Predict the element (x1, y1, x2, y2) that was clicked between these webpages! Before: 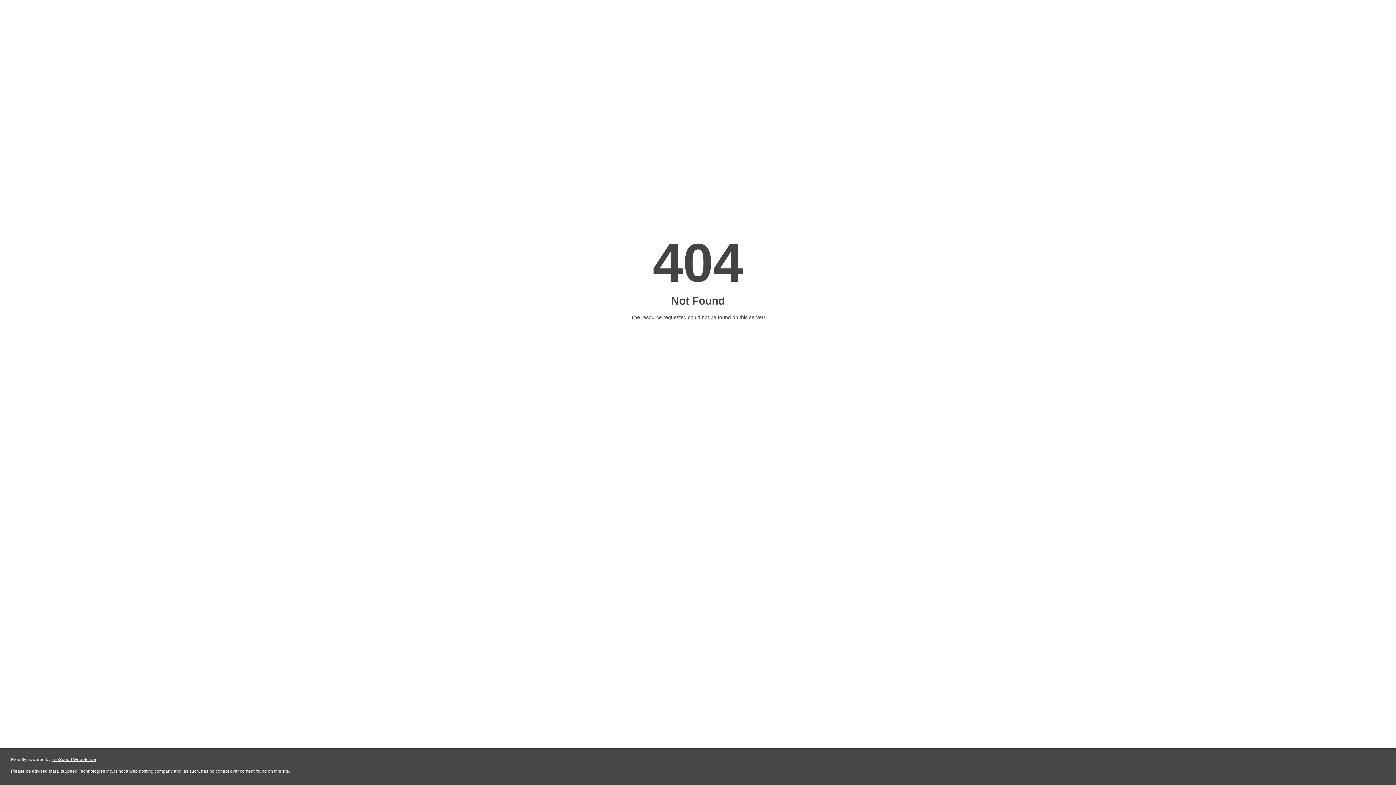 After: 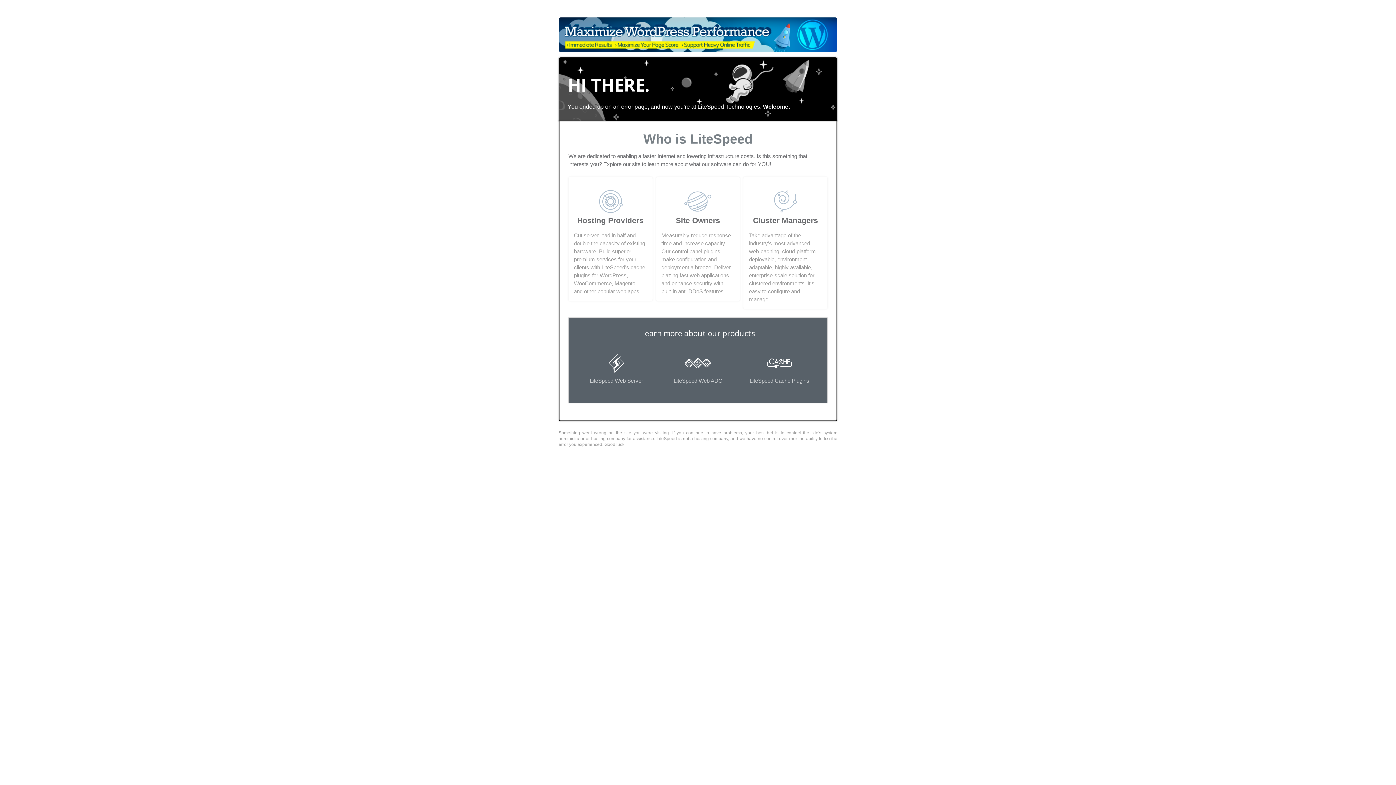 Action: bbox: (51, 757, 96, 762) label: LiteSpeed Web Server